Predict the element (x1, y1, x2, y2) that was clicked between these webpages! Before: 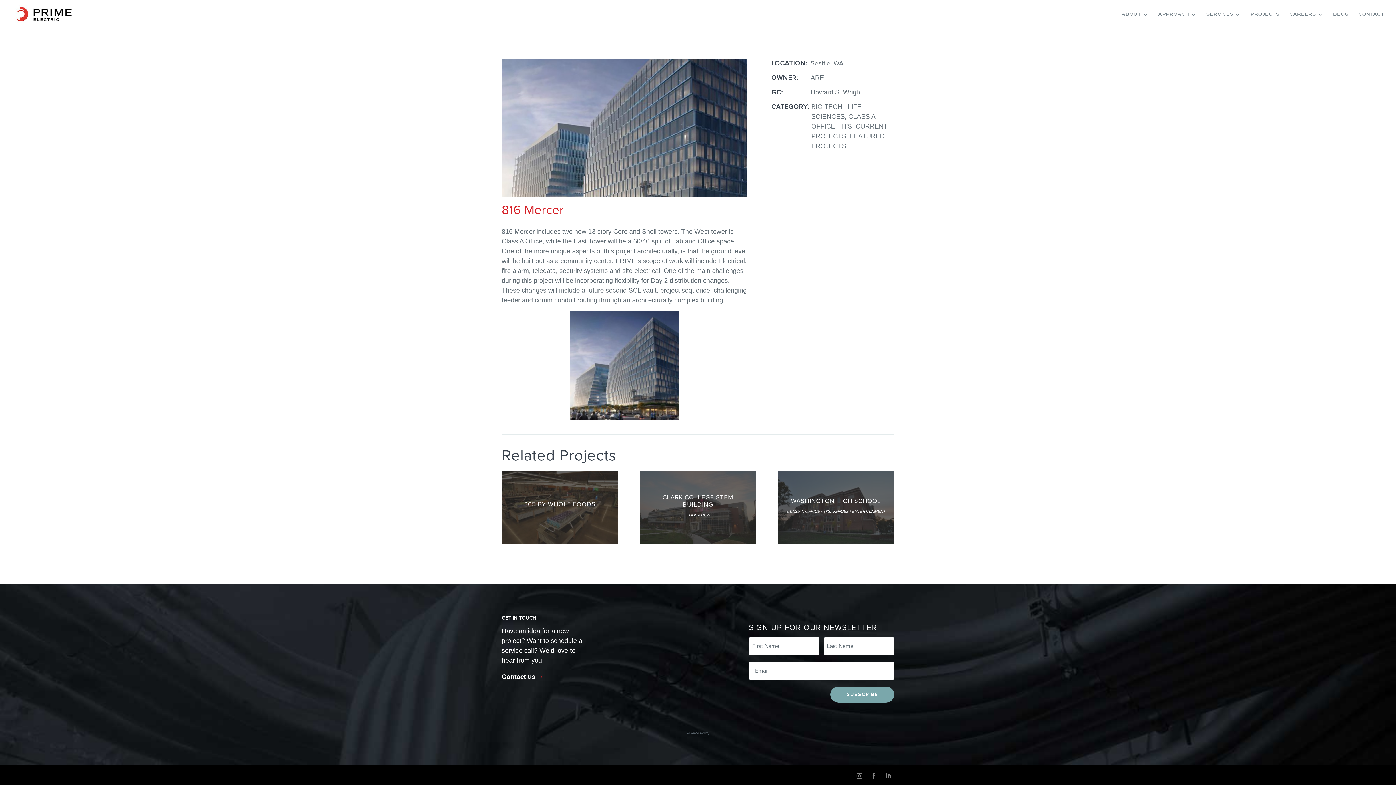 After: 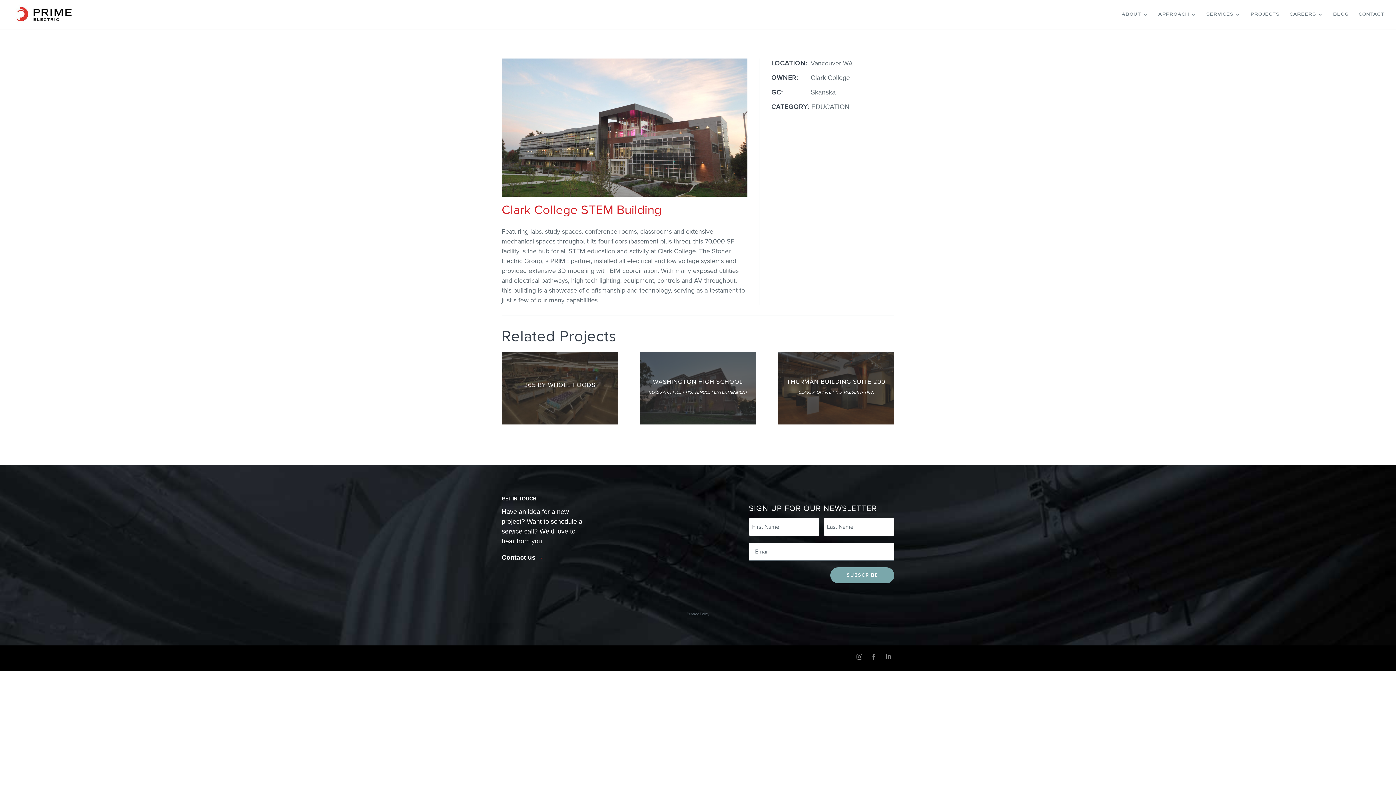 Action: label: CLARK COLLEGE STEM BUILDING bbox: (662, 493, 733, 508)